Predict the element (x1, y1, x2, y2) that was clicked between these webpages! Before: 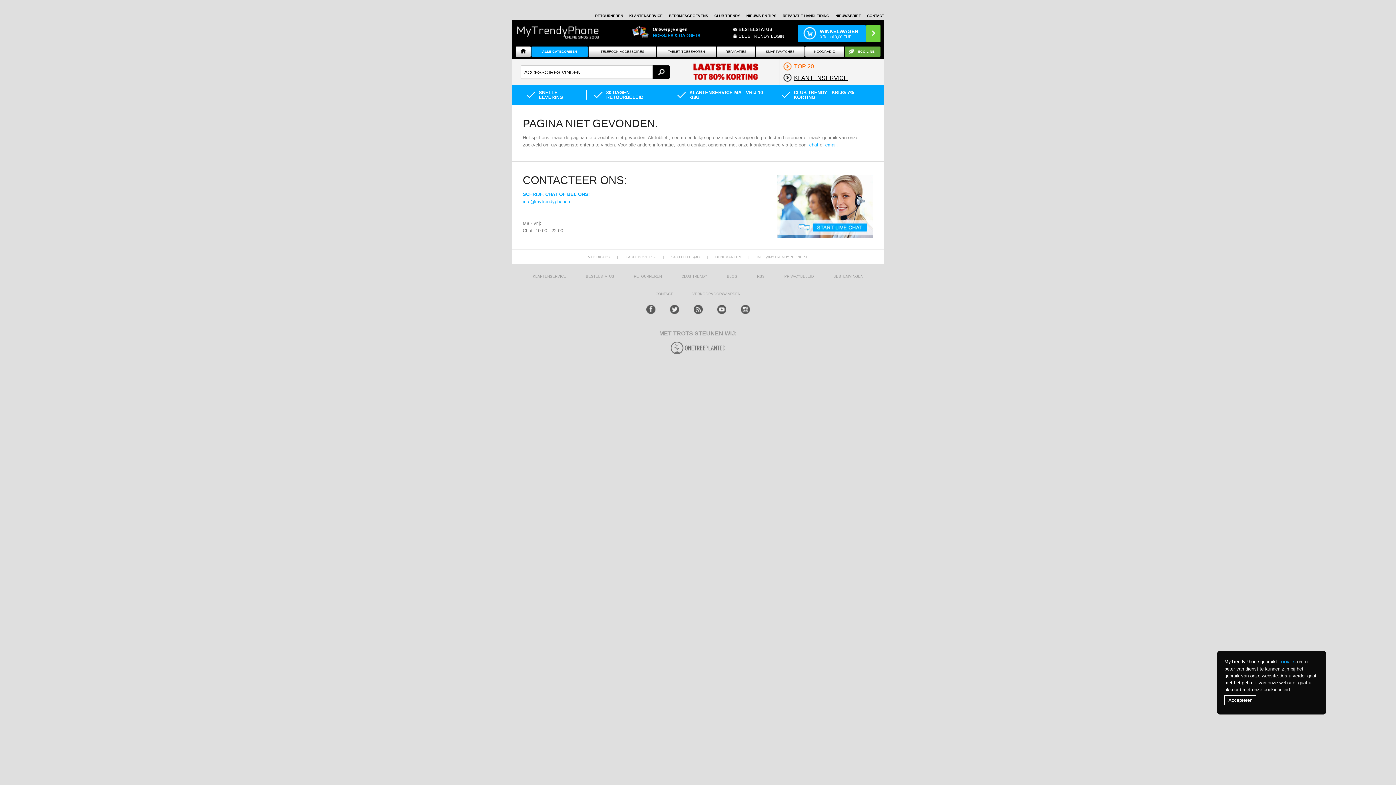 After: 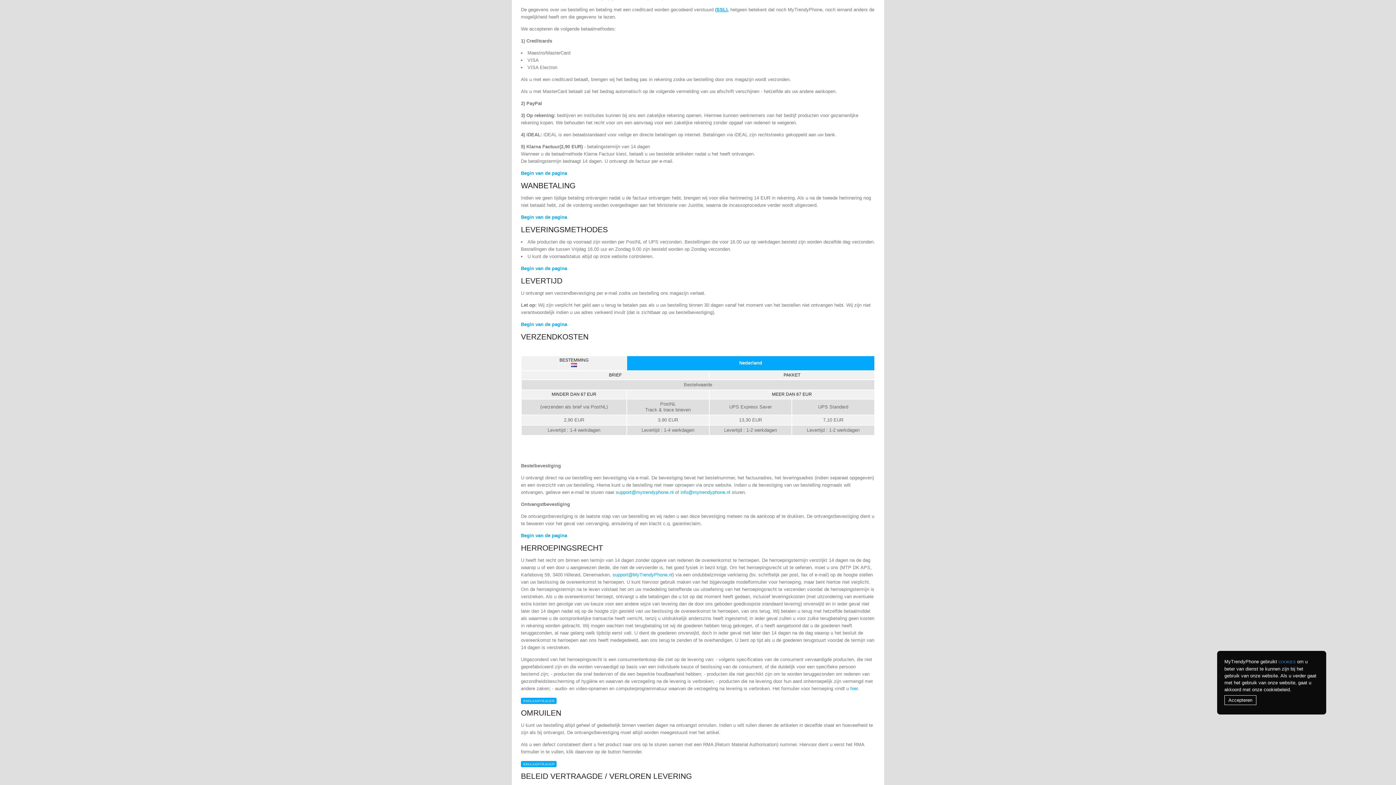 Action: bbox: (519, 90, 586, 99) label: SNELLE LEVERING